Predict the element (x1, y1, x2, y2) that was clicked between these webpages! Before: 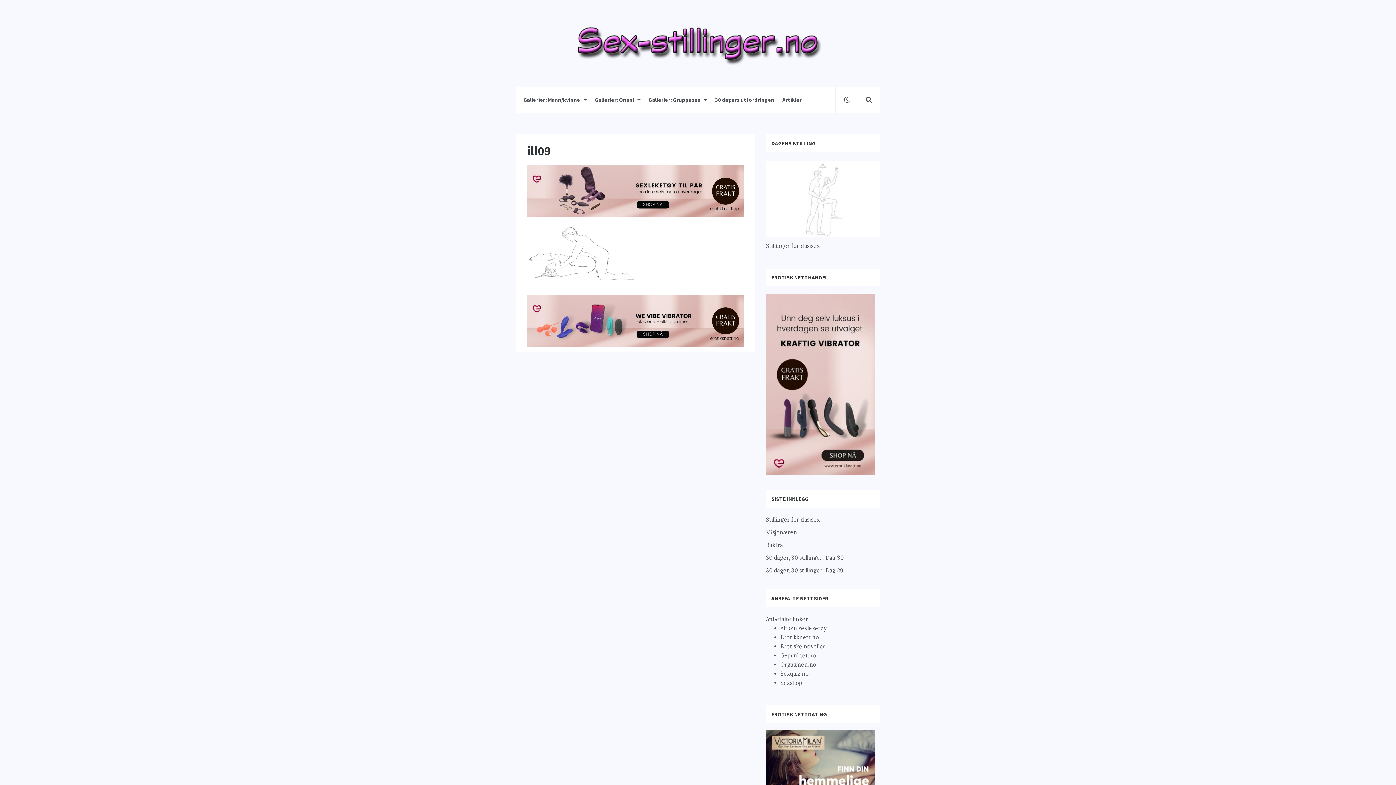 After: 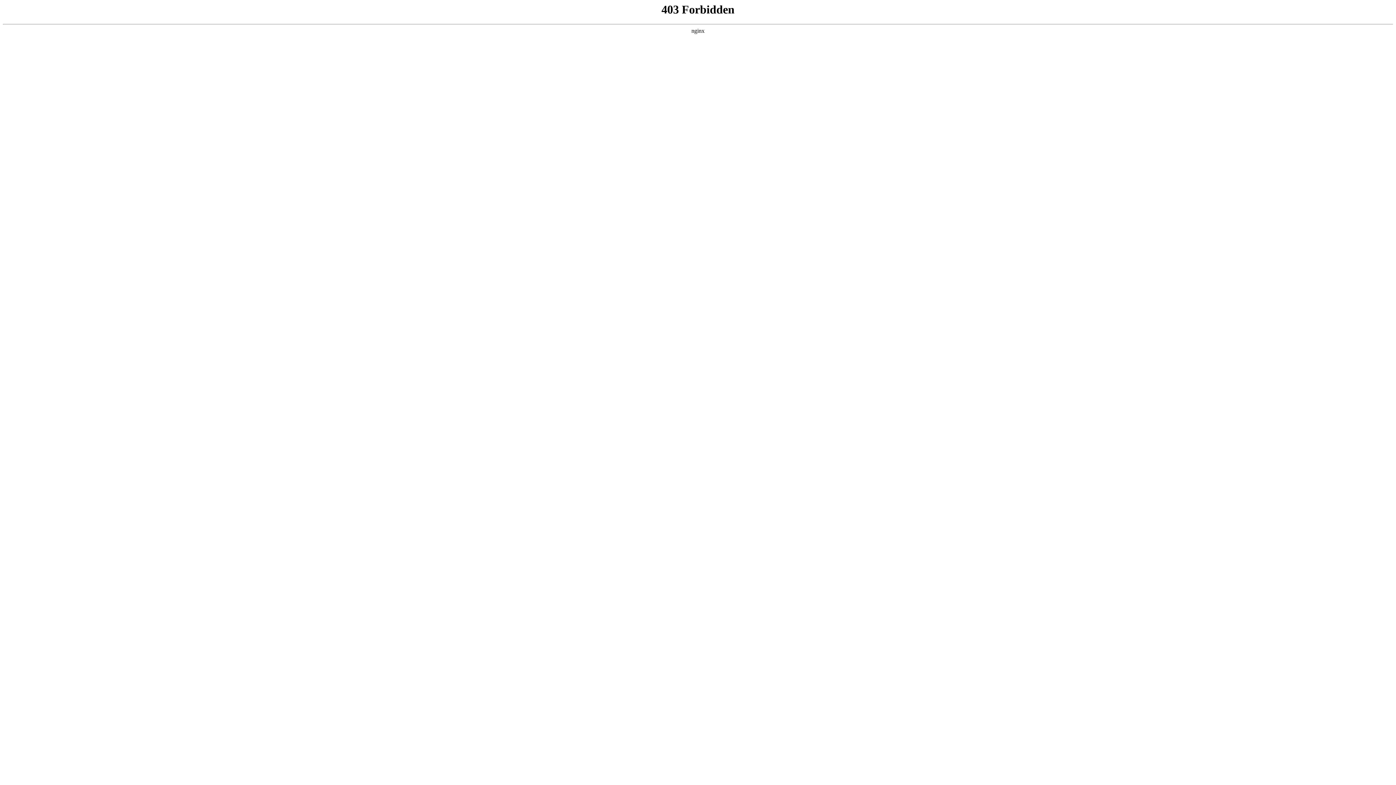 Action: label: 23 bbox: (766, 380, 875, 387)